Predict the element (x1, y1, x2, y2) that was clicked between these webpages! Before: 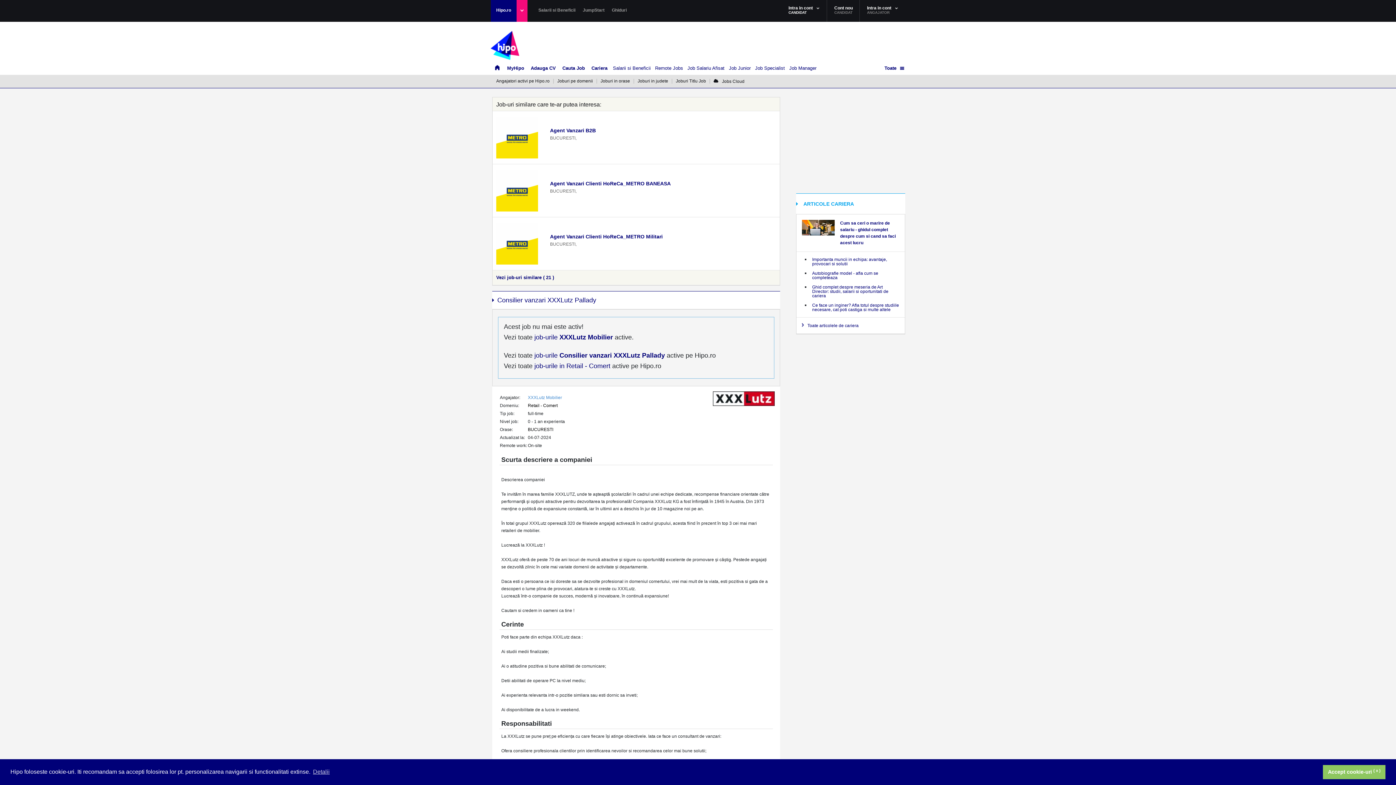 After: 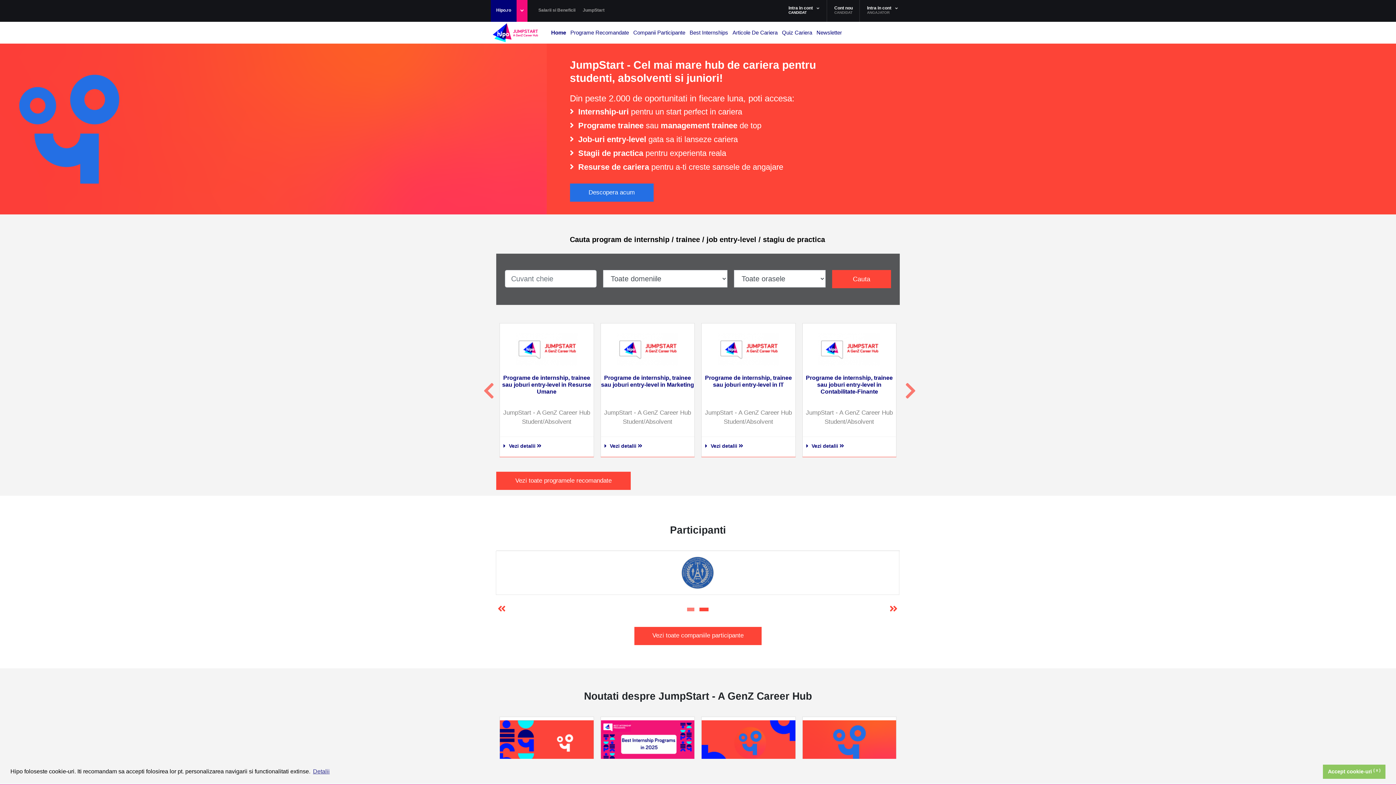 Action: bbox: (579, 0, 608, 21) label: JumpStart